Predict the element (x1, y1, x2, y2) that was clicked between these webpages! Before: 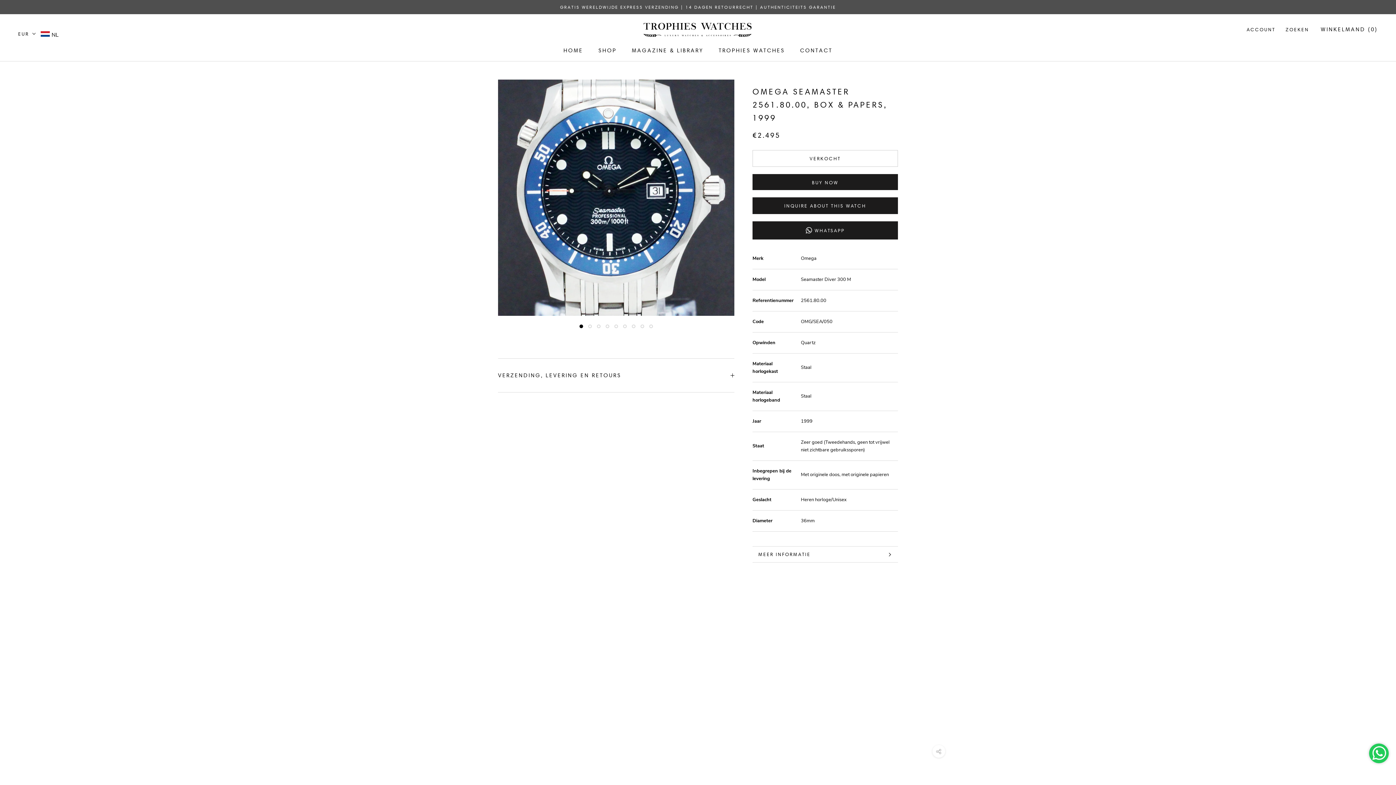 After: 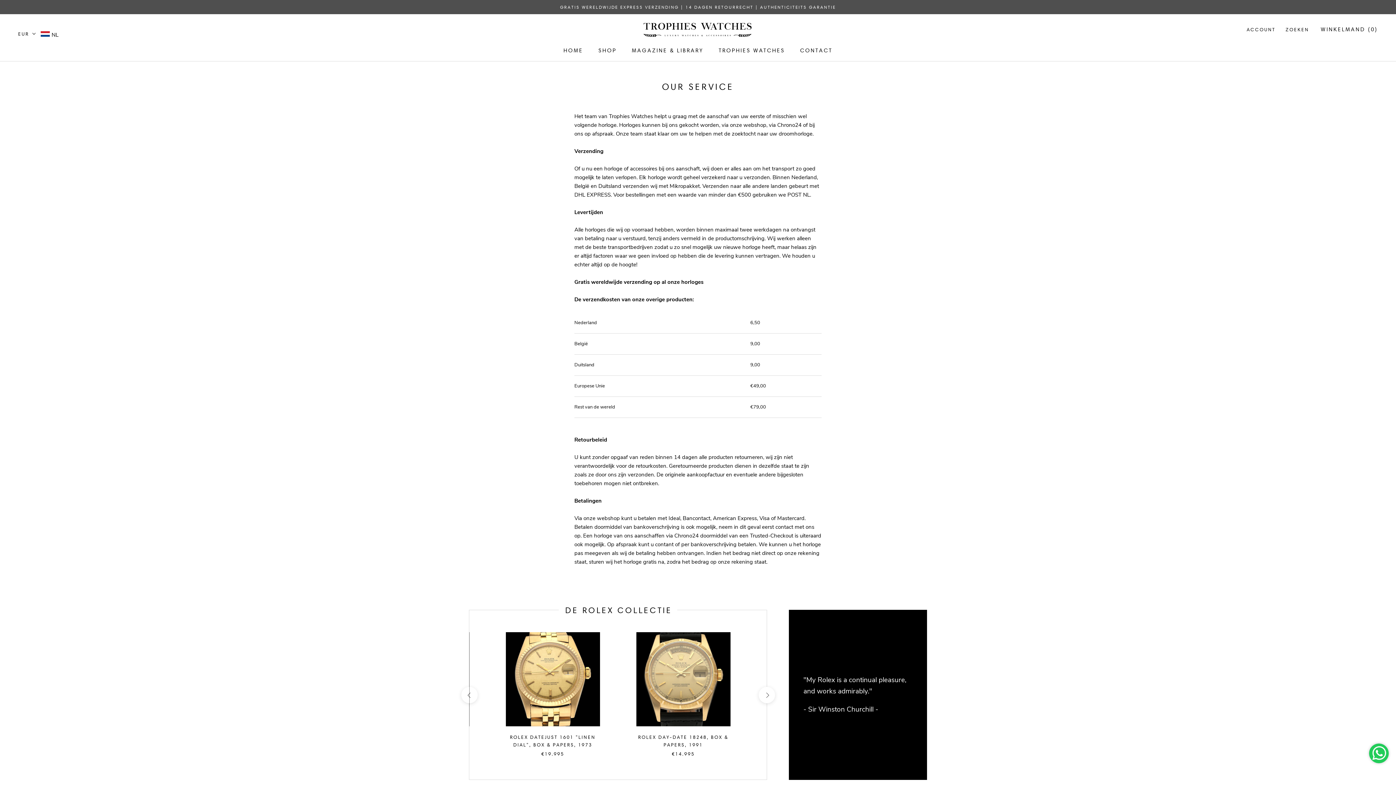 Action: label: GRATIS WERELDWIJDE EXPRESS VERZENDING | 14 DAGEN RETOURRECHT | AUTHENTICITEITS GARANTIE bbox: (560, 4, 836, 9)